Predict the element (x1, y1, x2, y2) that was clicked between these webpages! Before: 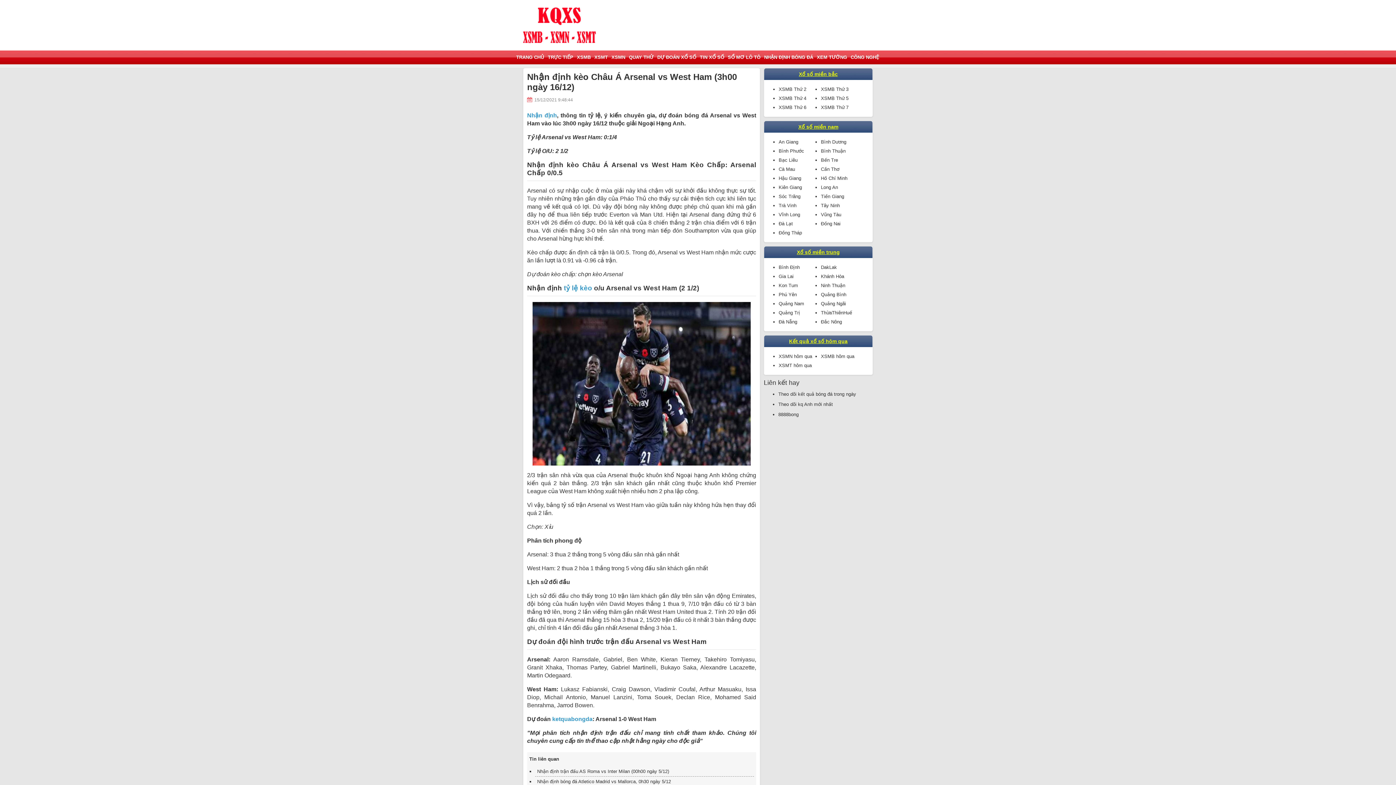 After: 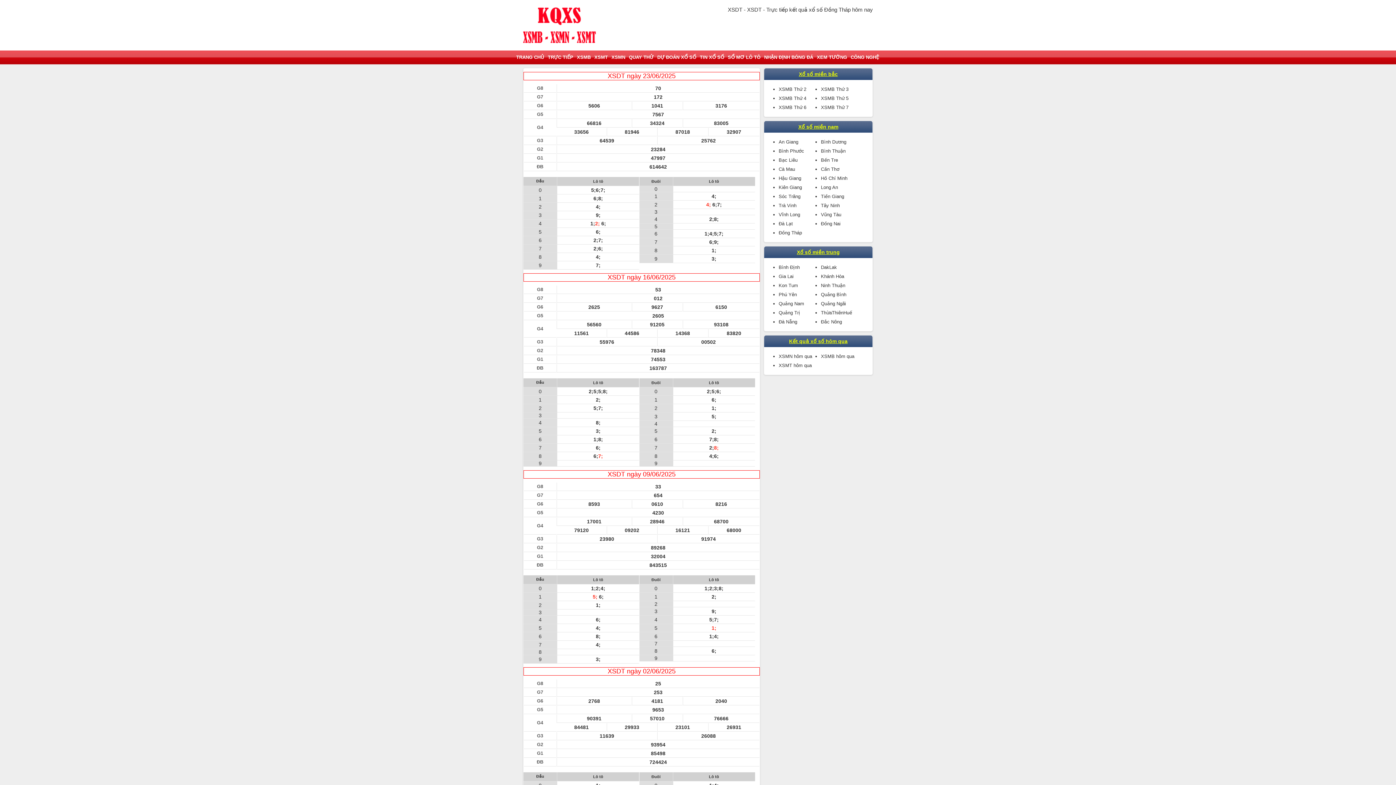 Action: label: Đồng Tháp bbox: (778, 230, 802, 235)